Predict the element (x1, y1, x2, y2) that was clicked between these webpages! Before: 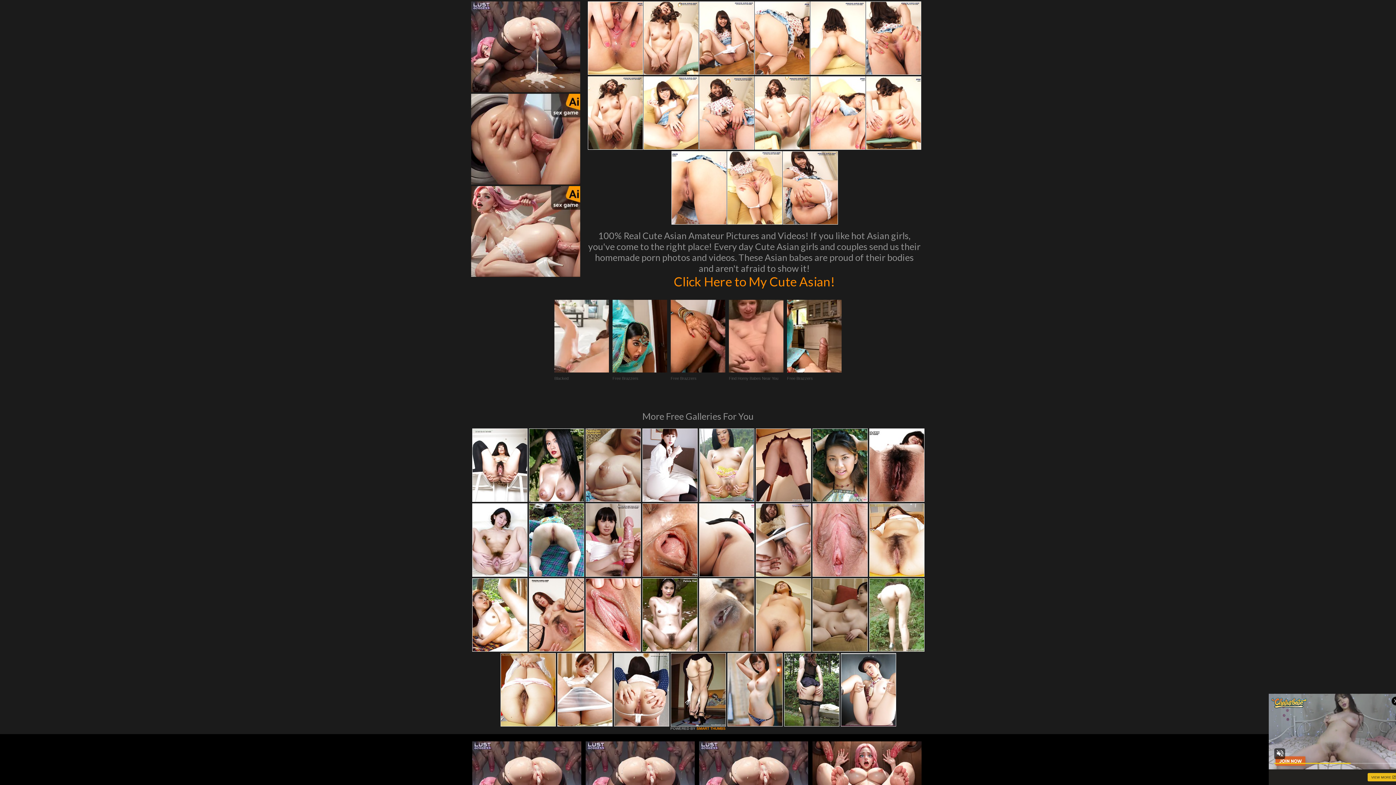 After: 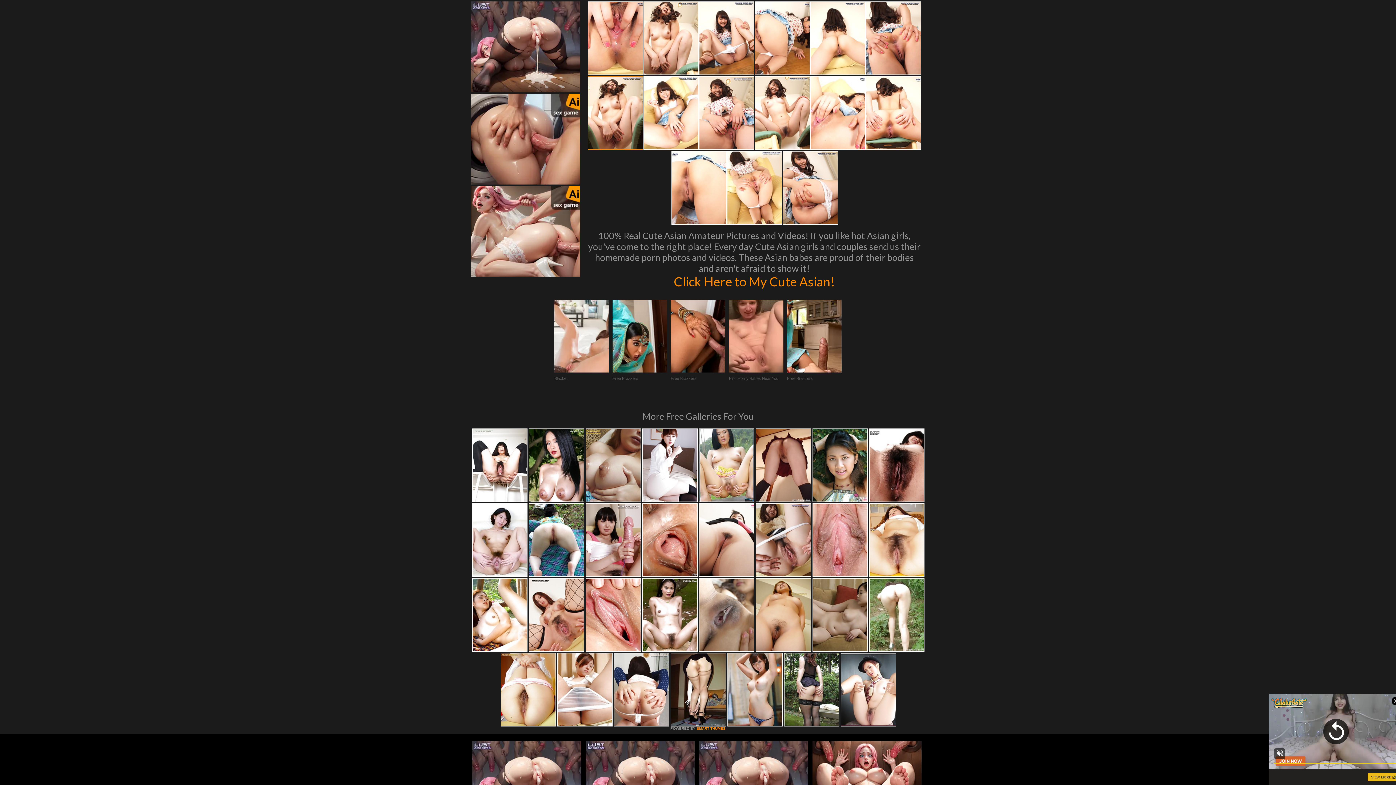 Action: bbox: (588, 76, 642, 149)